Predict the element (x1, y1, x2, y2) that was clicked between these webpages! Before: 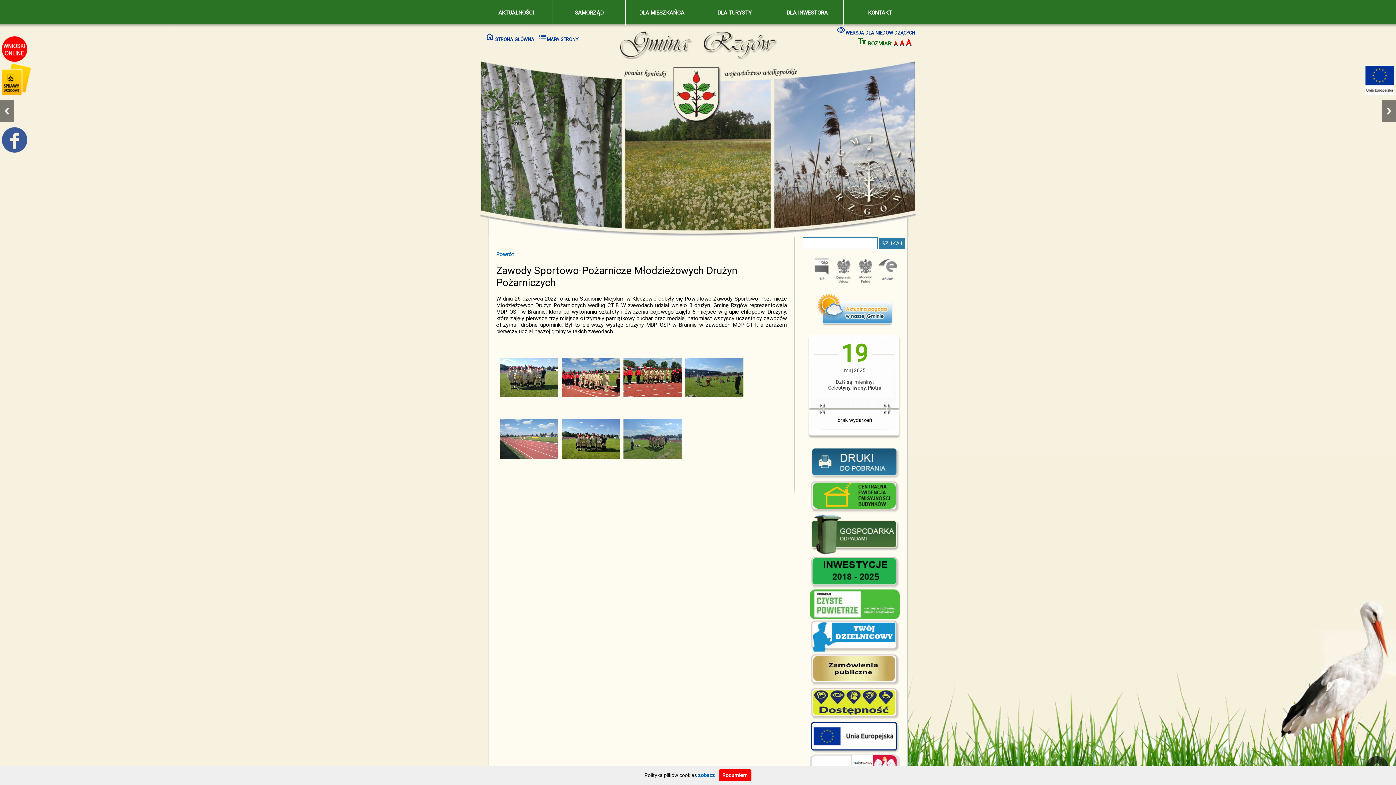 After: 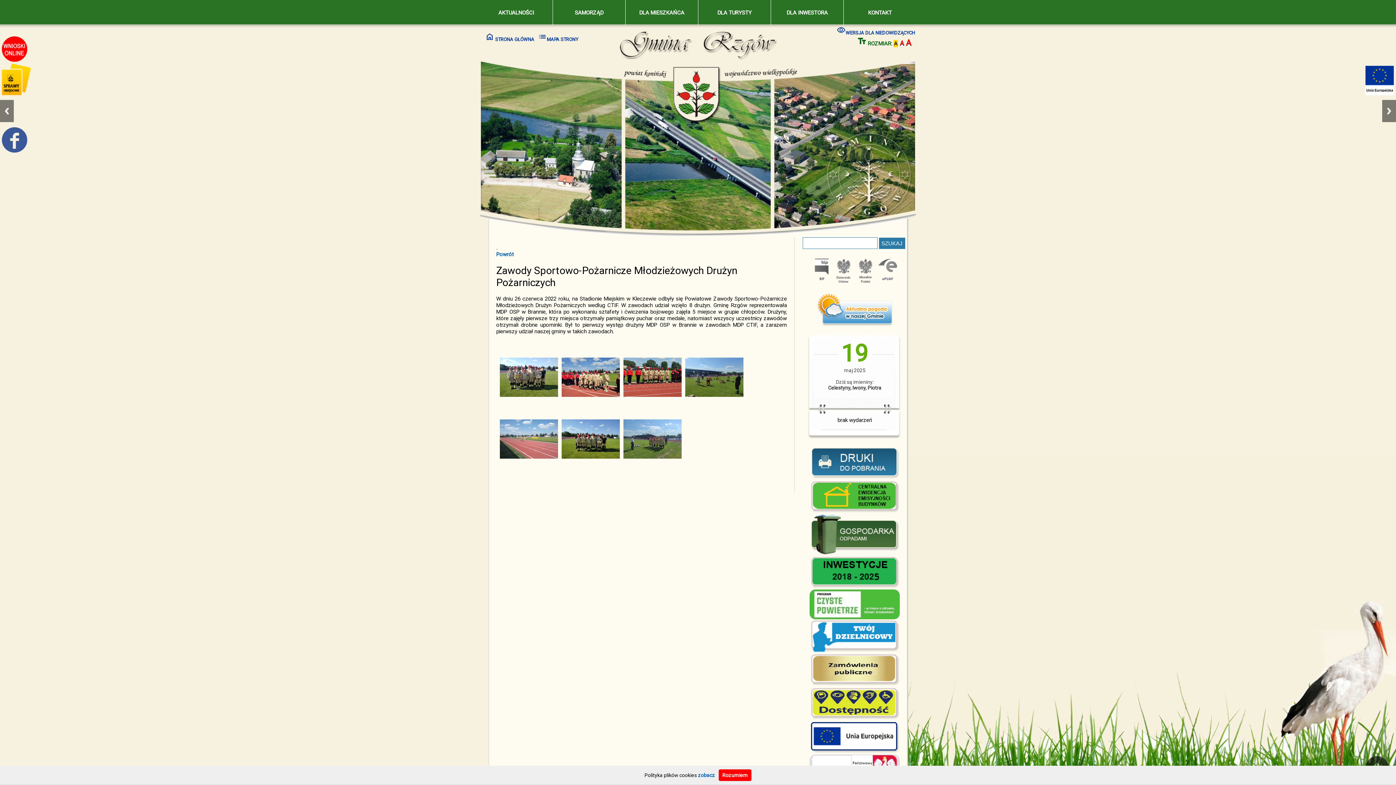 Action: label: A bbox: (893, 40, 898, 47)